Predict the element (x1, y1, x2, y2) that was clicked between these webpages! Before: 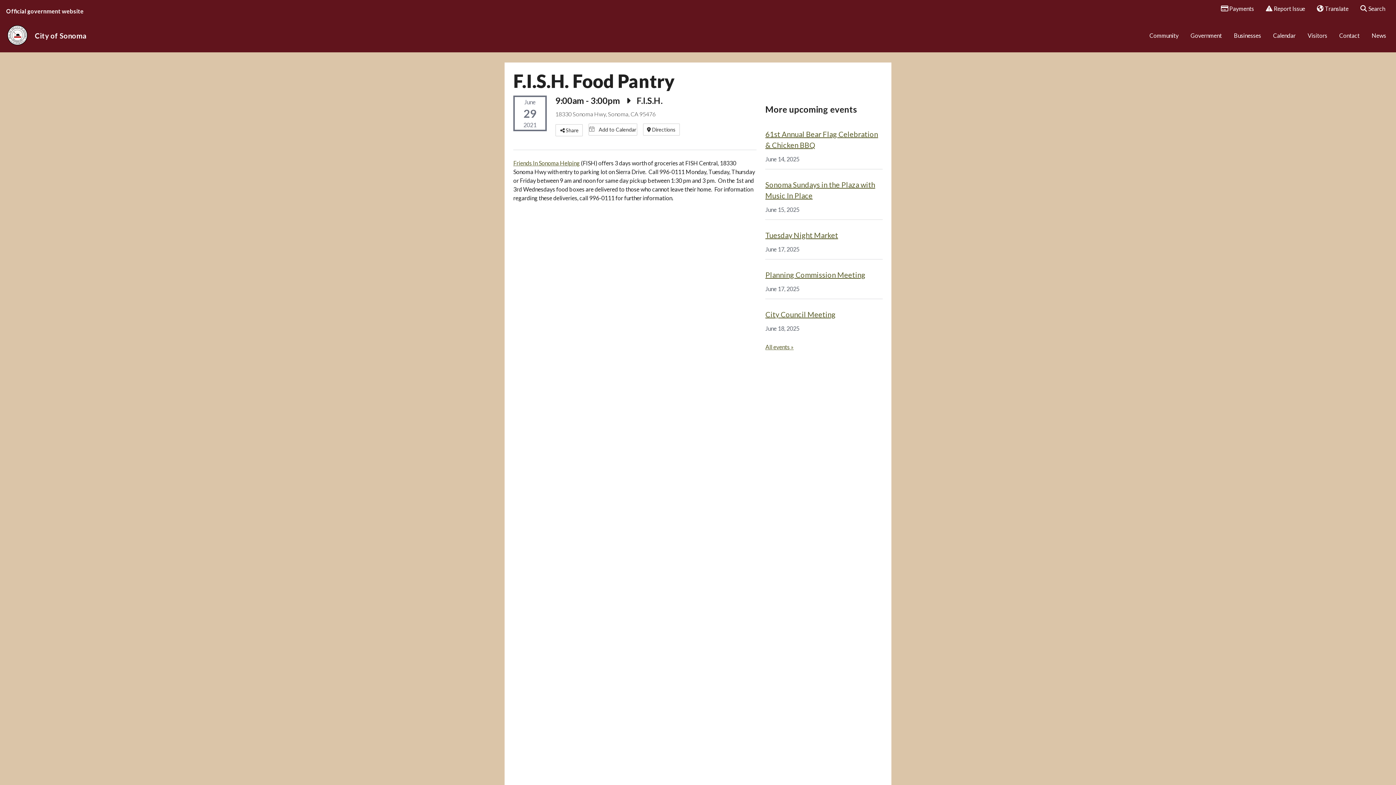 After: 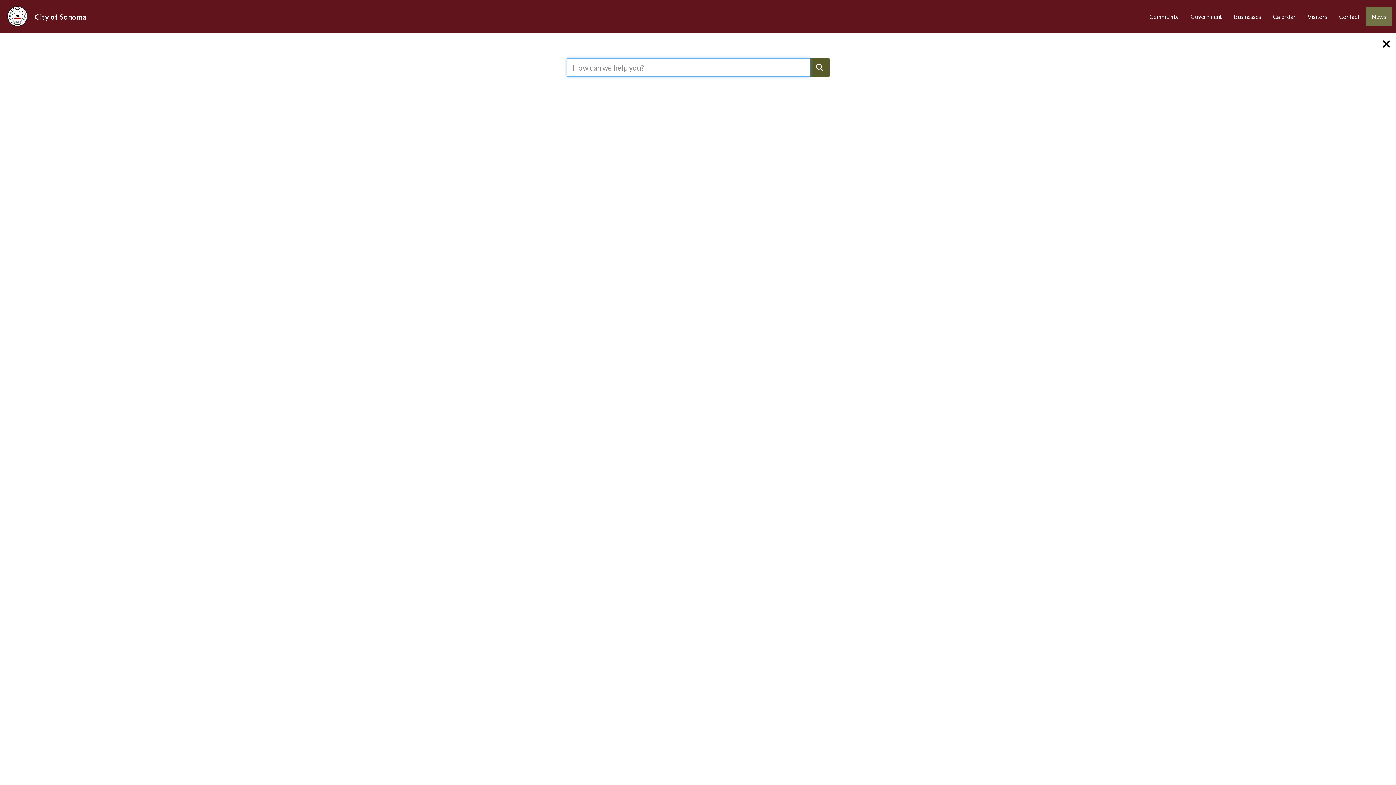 Action: bbox: (1355, 0, 1391, 17) label:  Search